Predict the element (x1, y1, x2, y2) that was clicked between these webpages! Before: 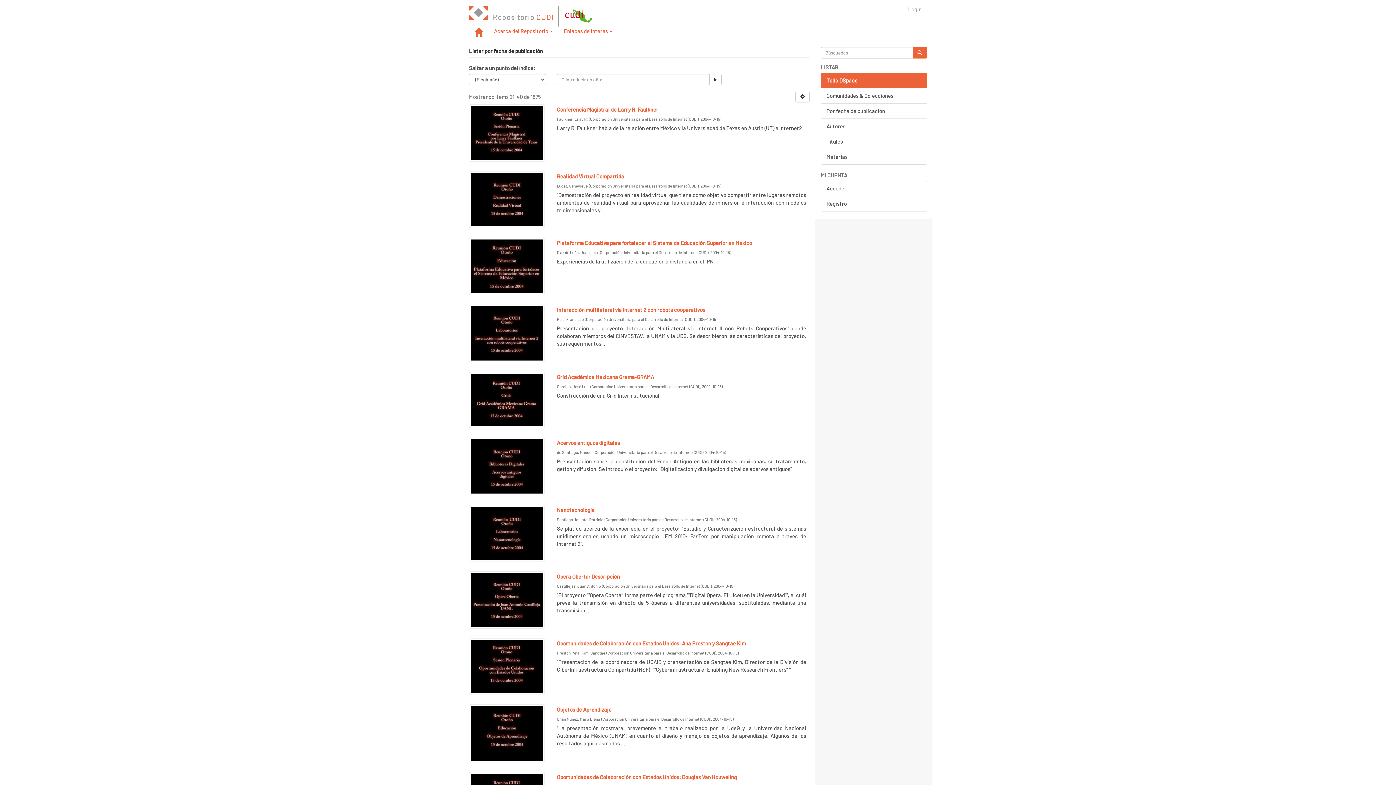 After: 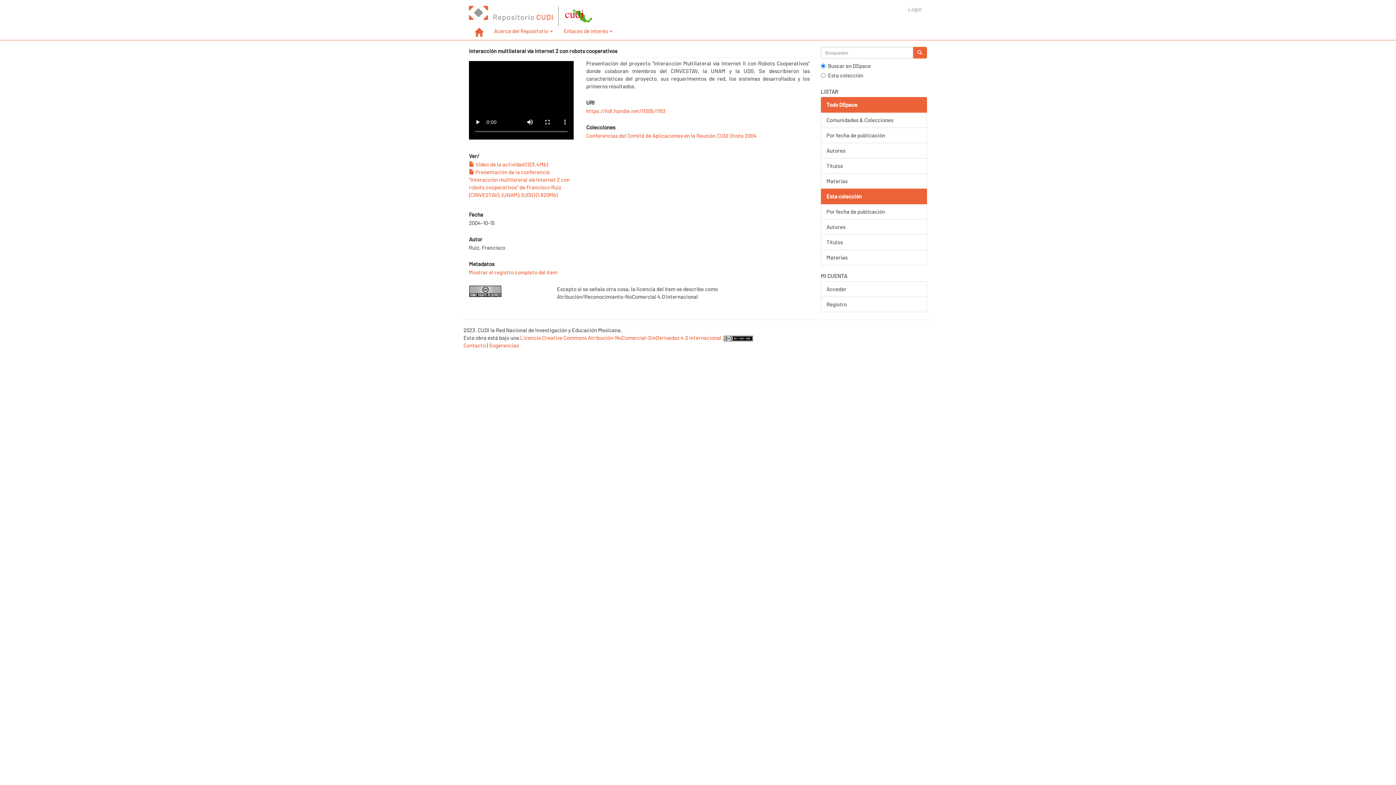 Action: bbox: (469, 304, 544, 362)